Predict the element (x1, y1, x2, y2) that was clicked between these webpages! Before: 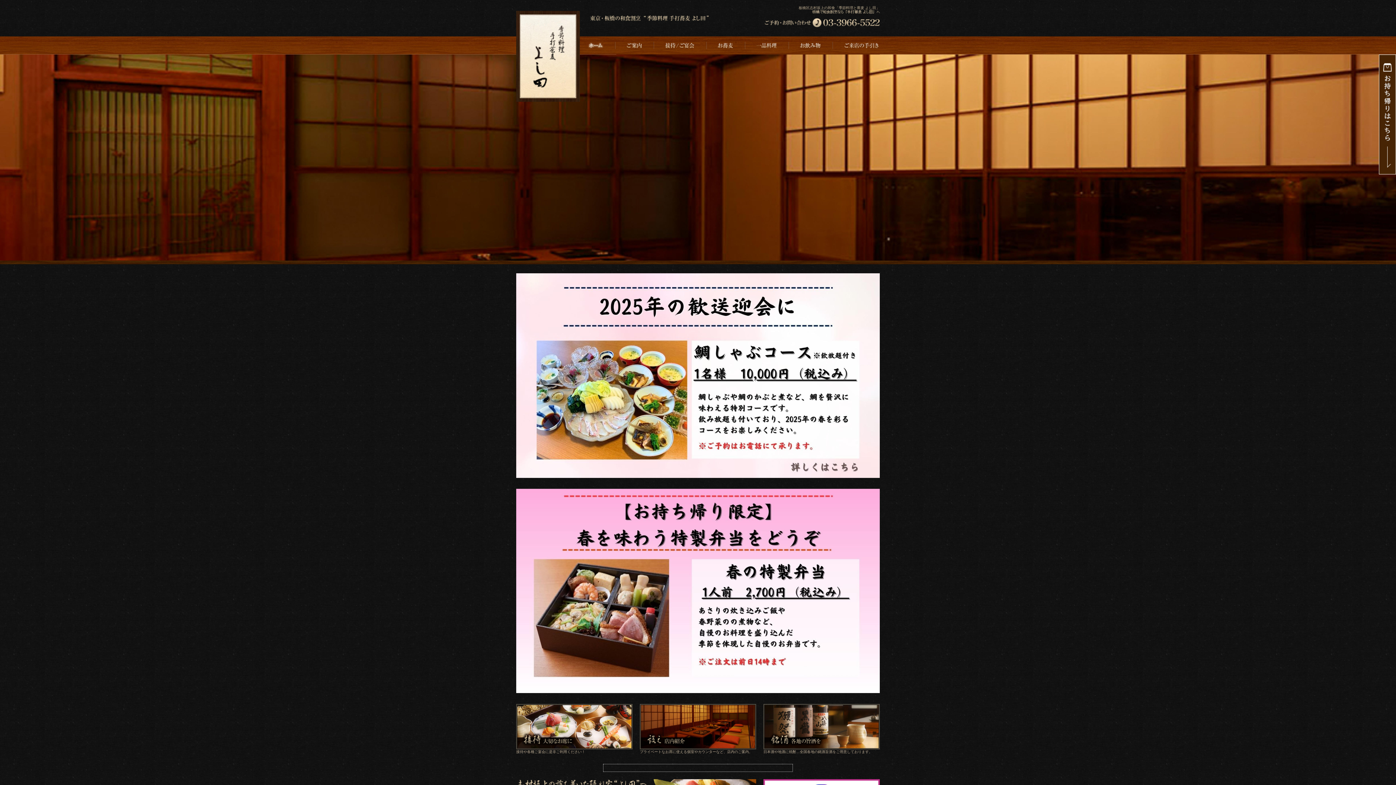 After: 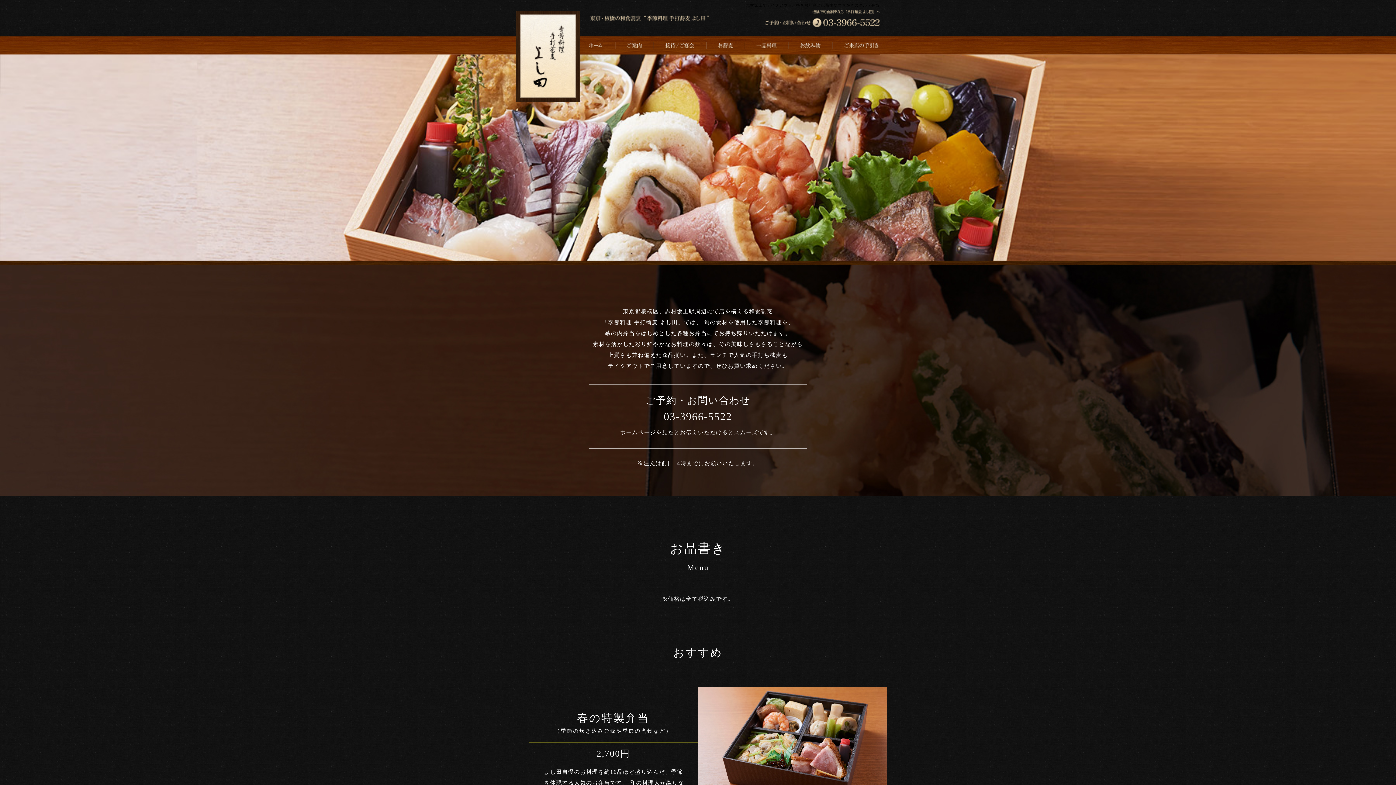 Action: bbox: (1379, 111, 1396, 116)